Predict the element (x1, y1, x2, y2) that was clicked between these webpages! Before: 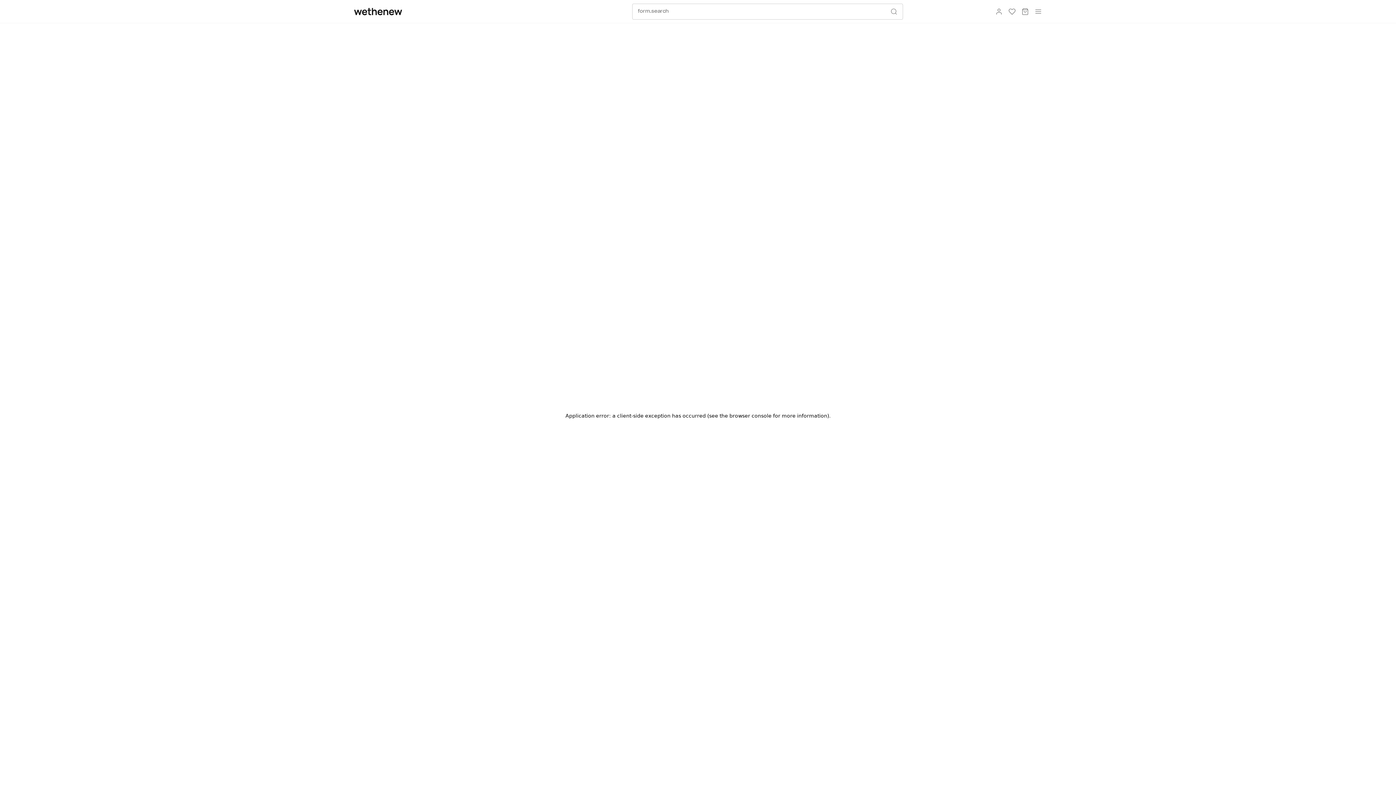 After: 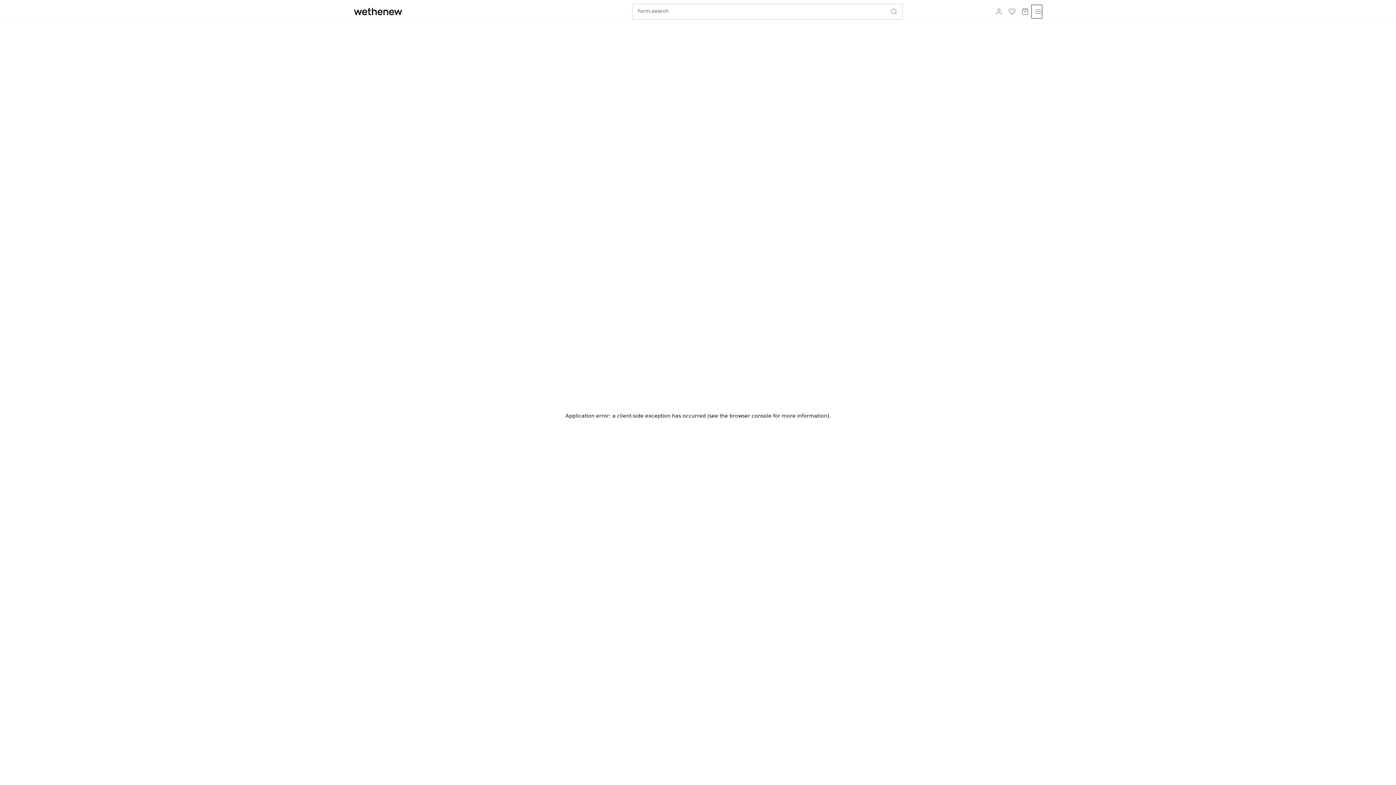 Action: label: aria.burger bbox: (1031, 4, 1042, 18)